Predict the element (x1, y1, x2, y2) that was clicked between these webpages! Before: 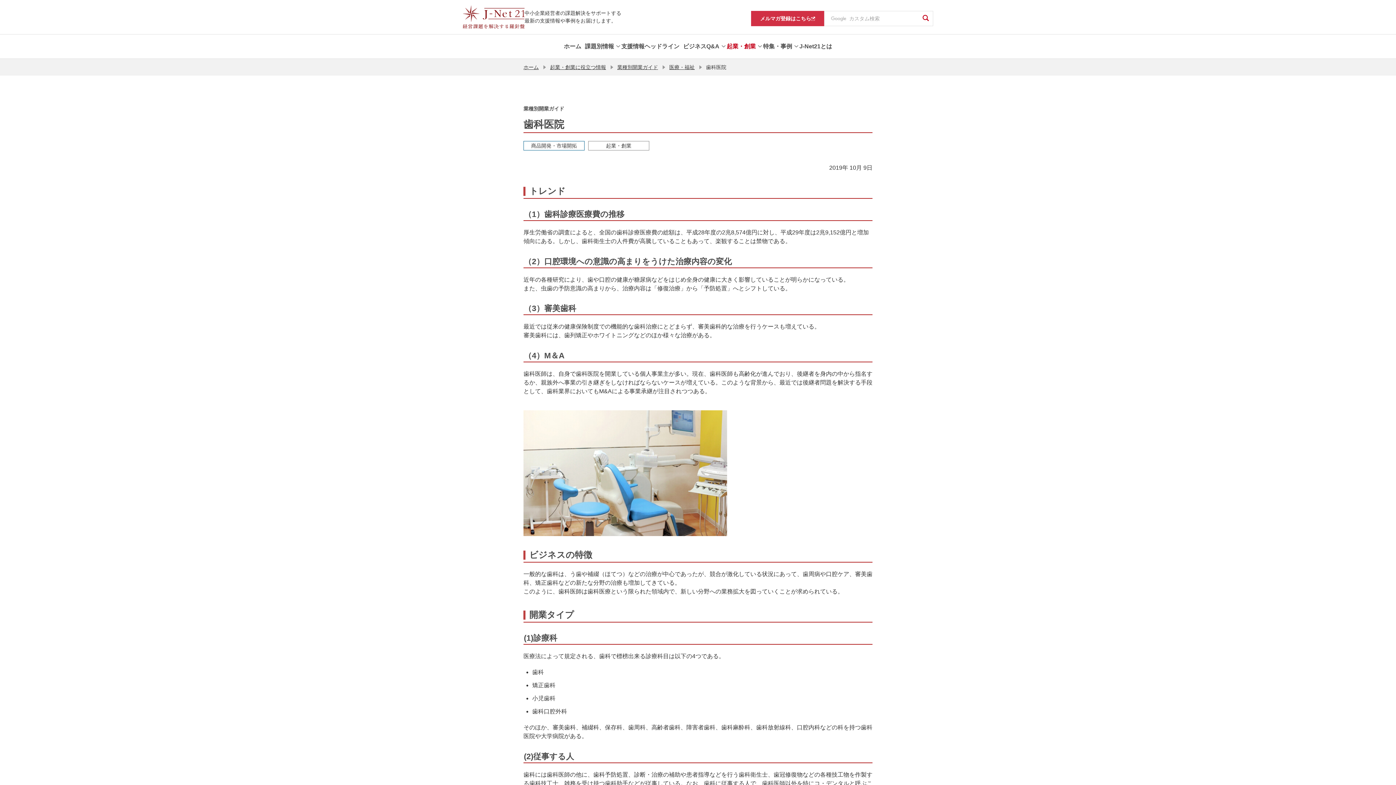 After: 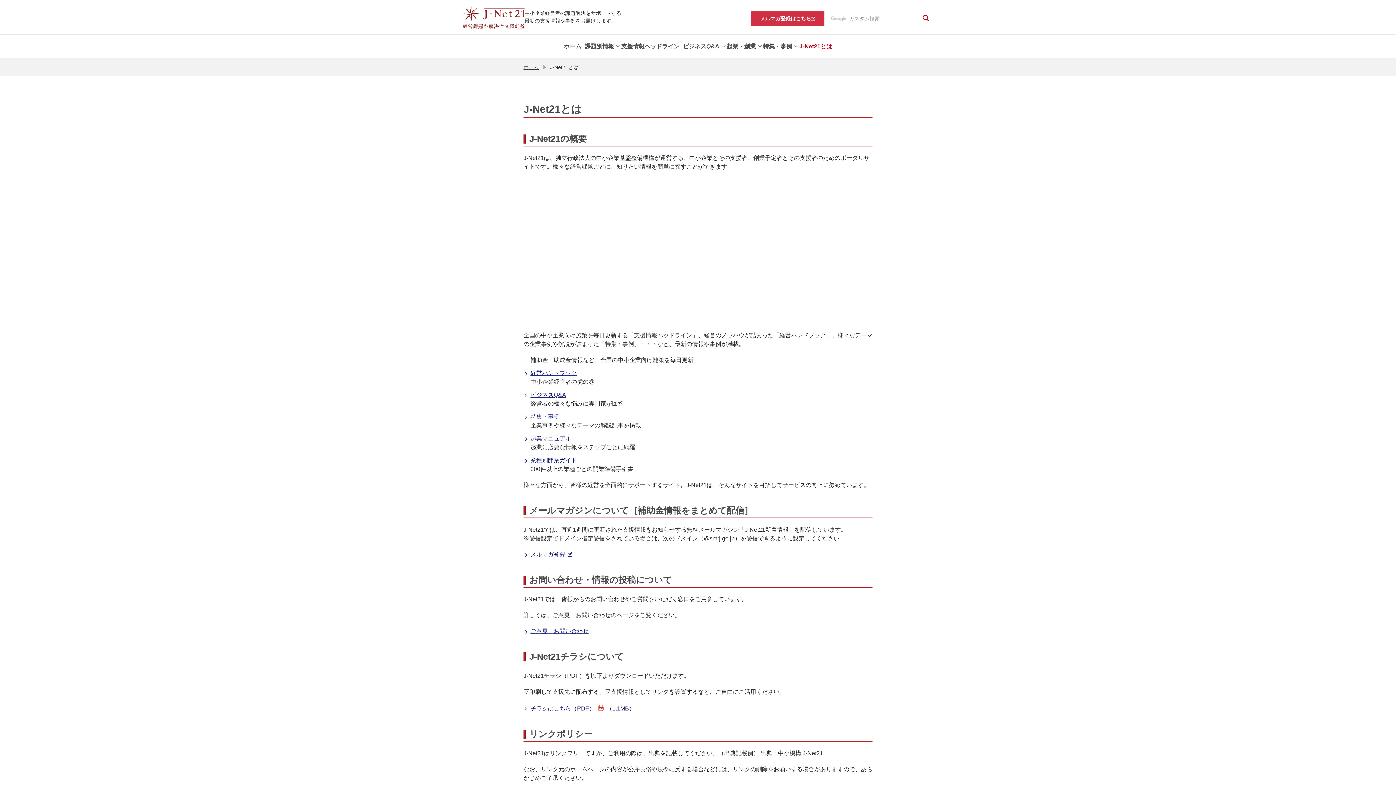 Action: bbox: (797, 34, 834, 58) label: J-Net21とは